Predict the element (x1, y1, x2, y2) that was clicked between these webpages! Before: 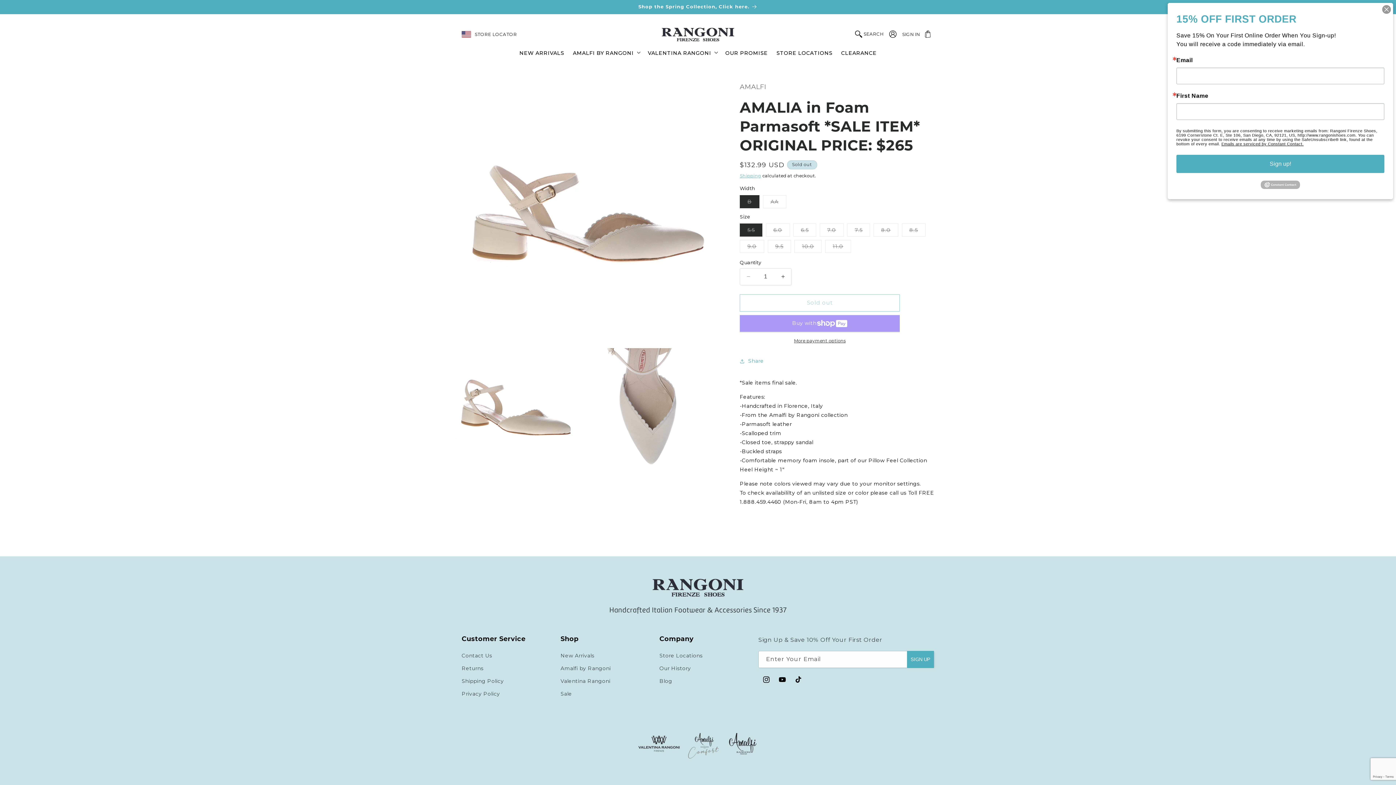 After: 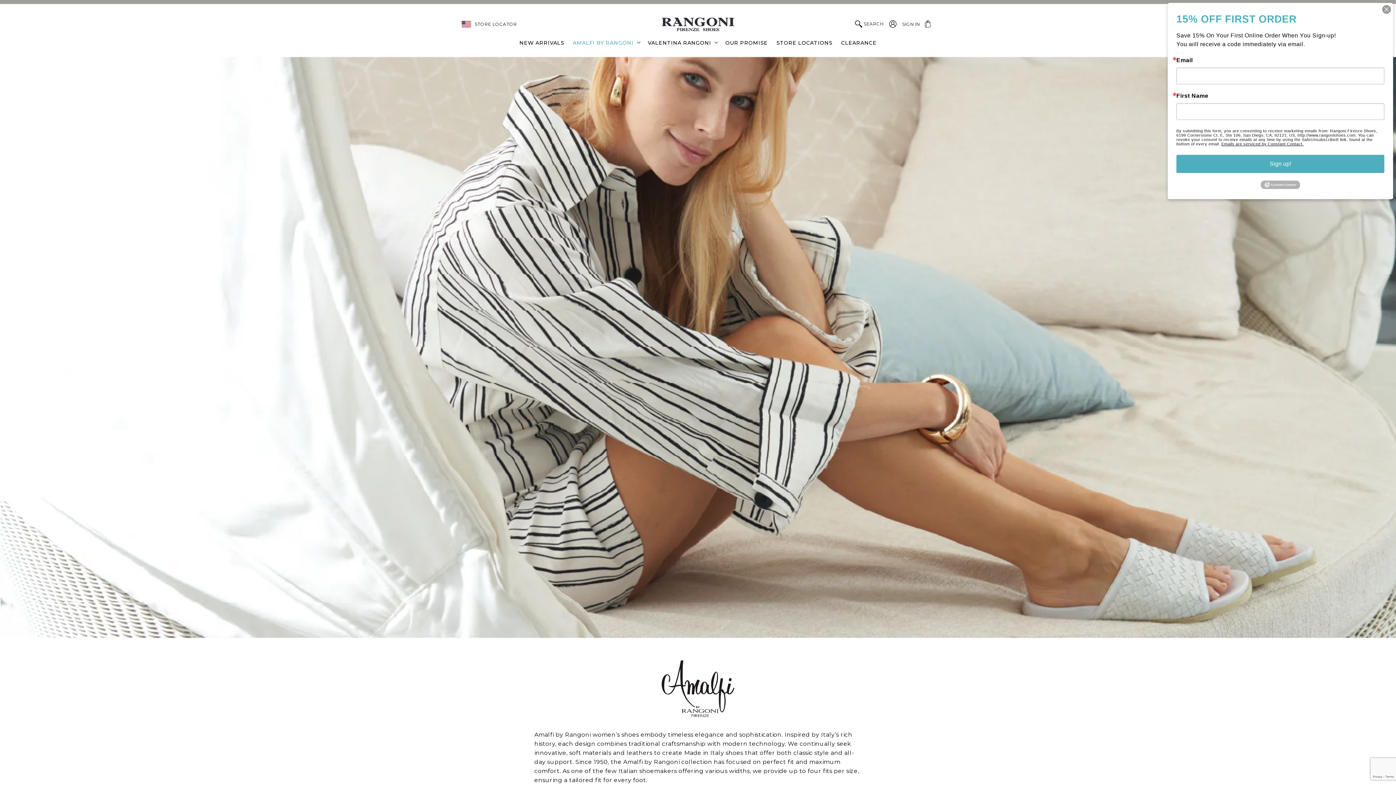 Action: bbox: (560, 662, 610, 675) label: Amalfi by Rangoni